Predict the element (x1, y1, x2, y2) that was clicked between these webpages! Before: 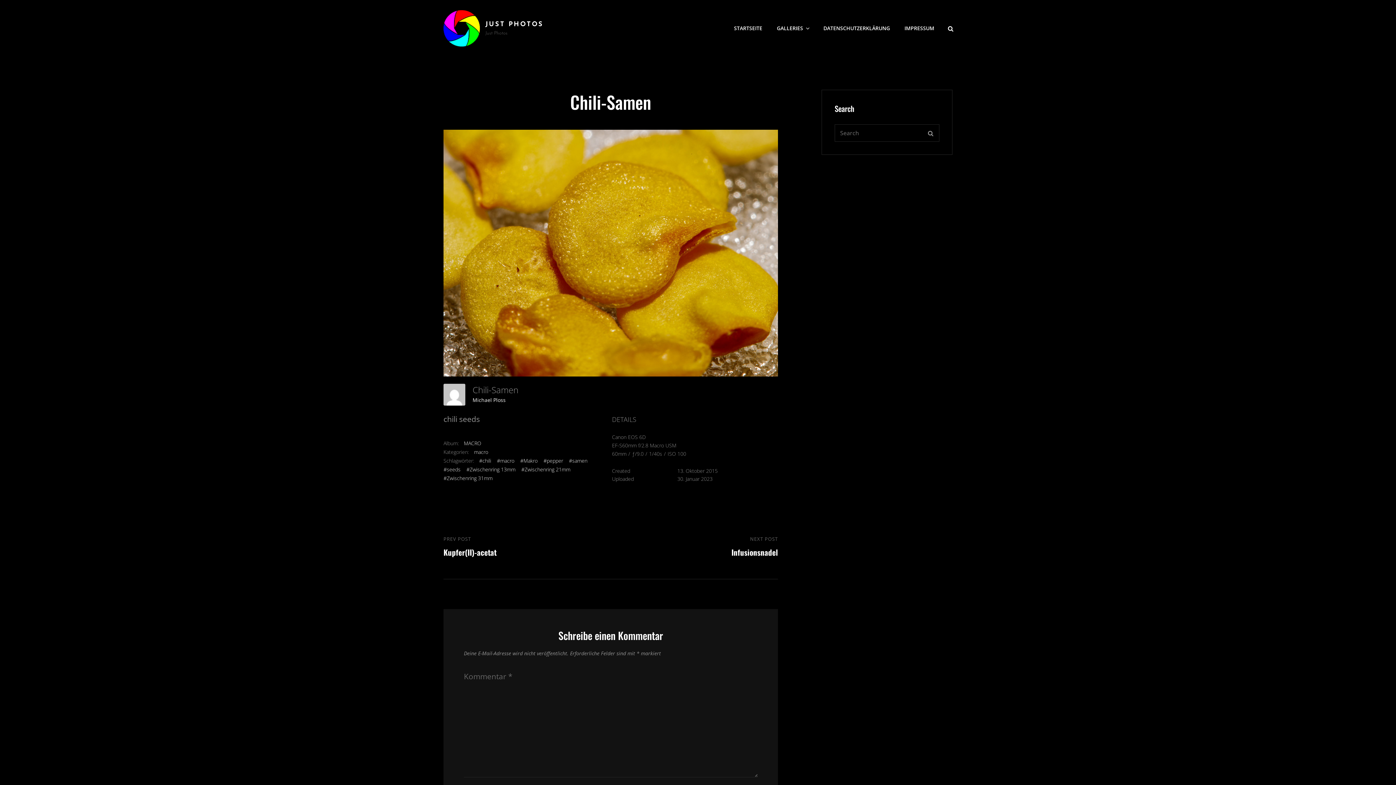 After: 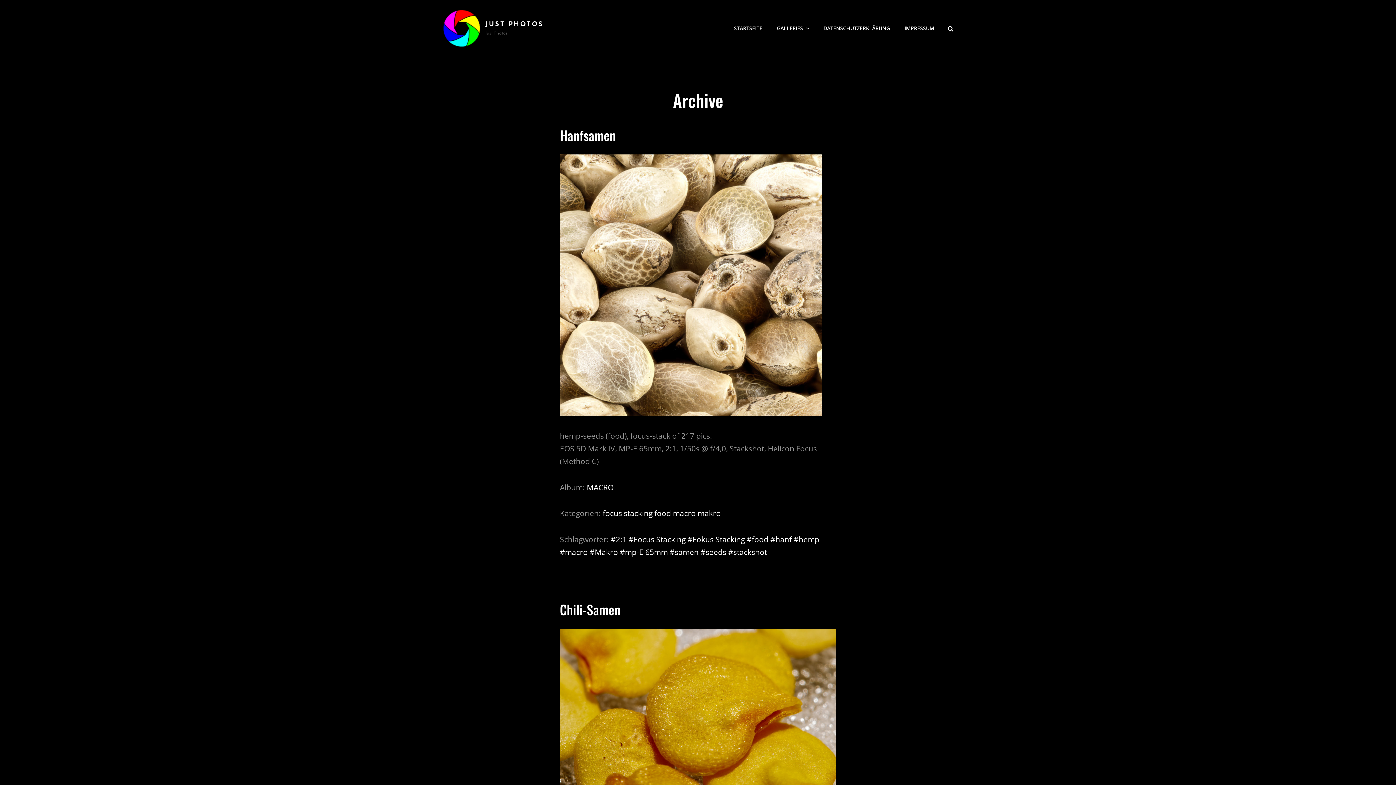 Action: bbox: (569, 457, 587, 464) label: #samen